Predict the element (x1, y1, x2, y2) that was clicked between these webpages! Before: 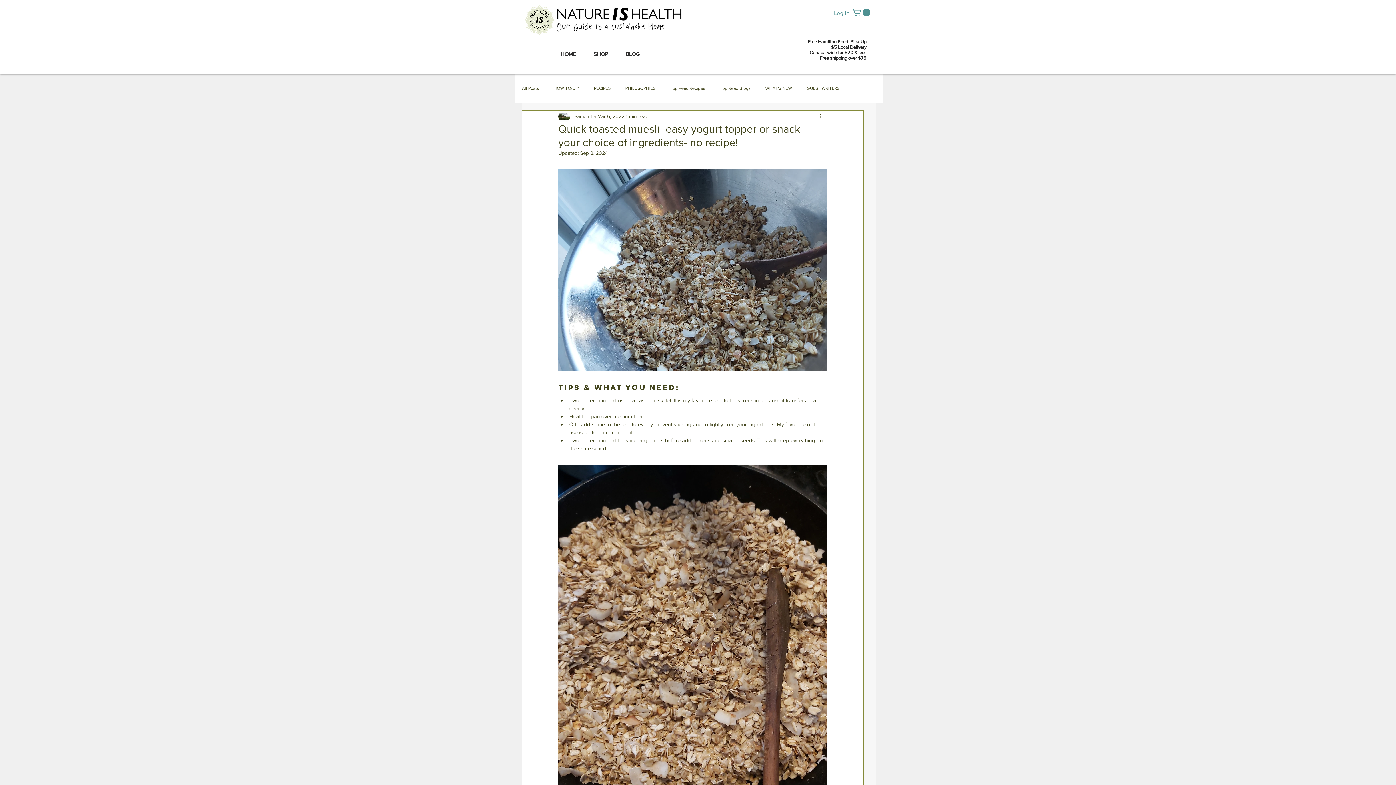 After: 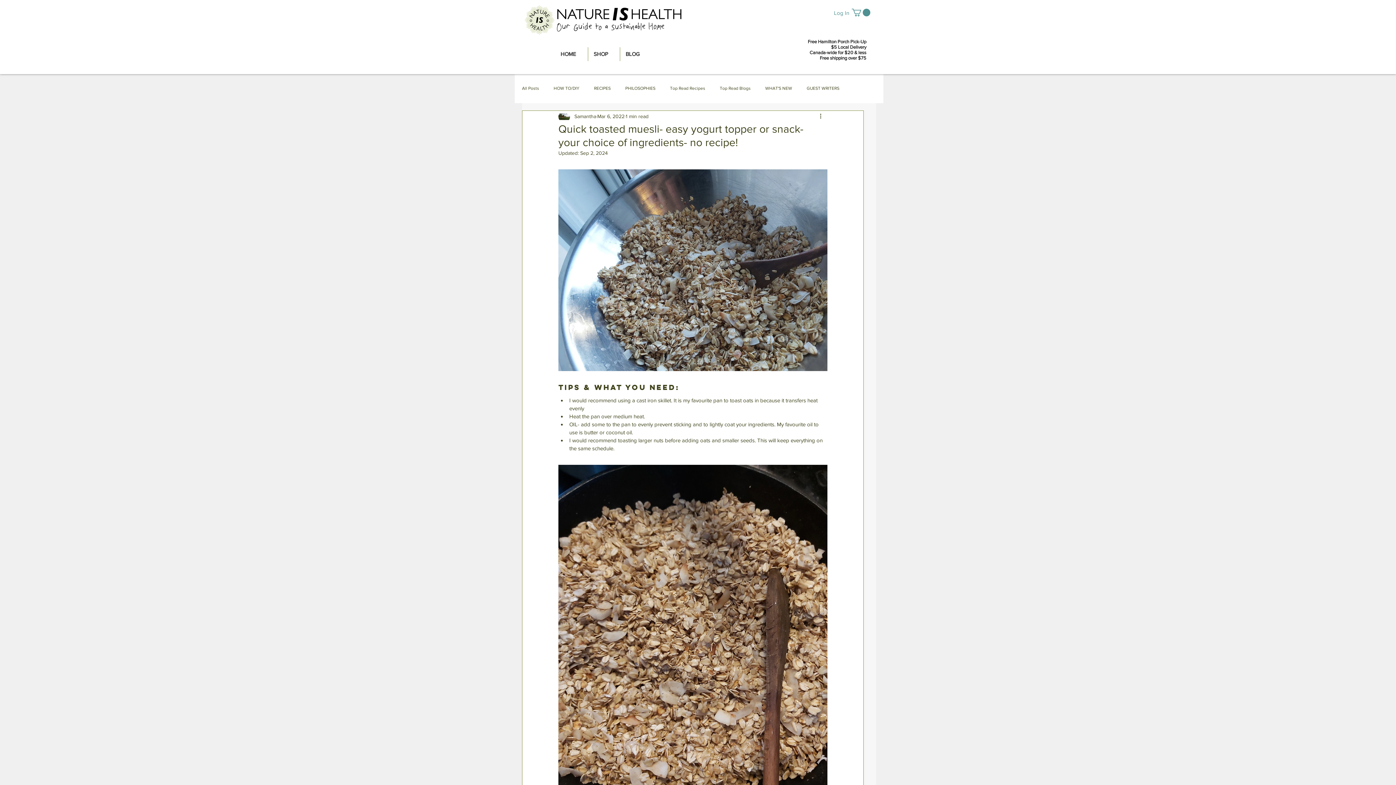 Action: bbox: (852, 8, 870, 16)